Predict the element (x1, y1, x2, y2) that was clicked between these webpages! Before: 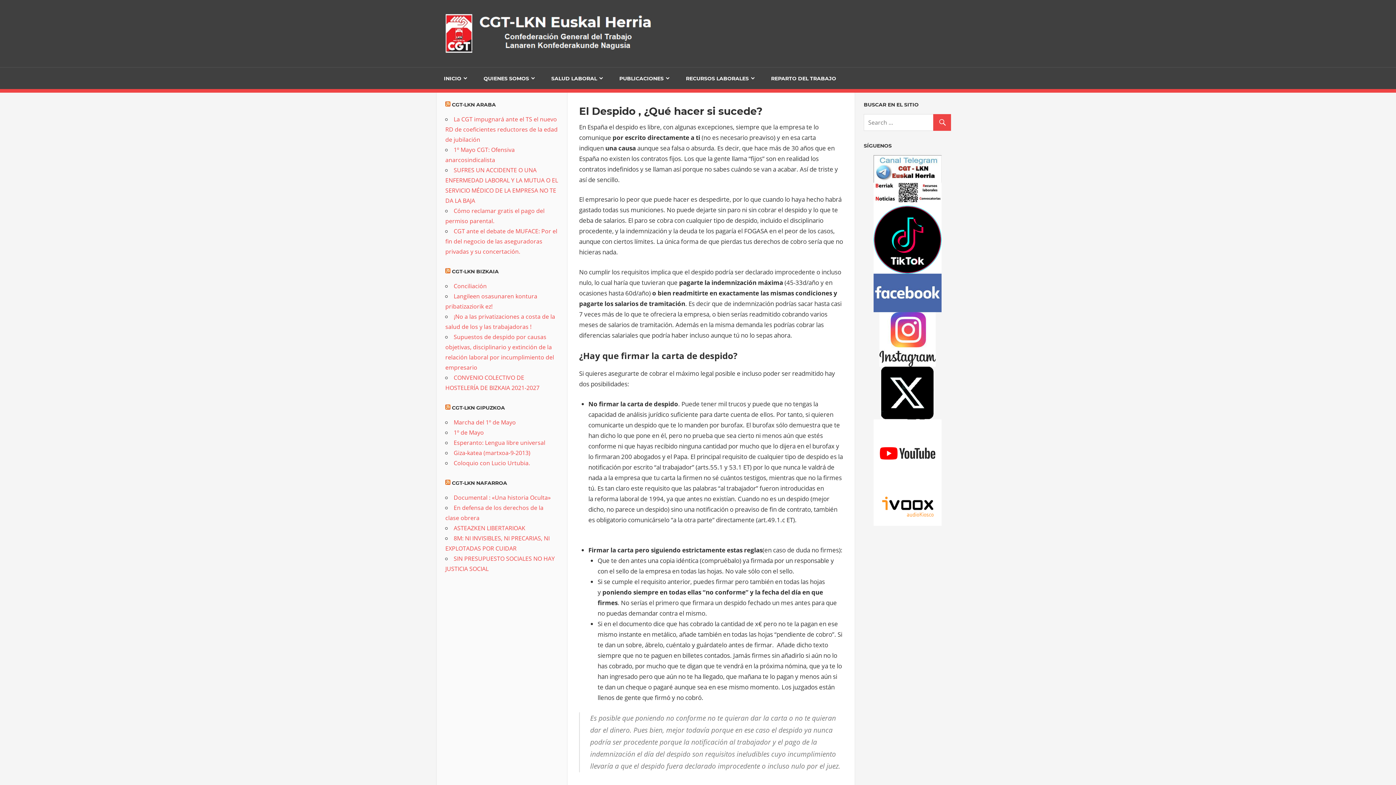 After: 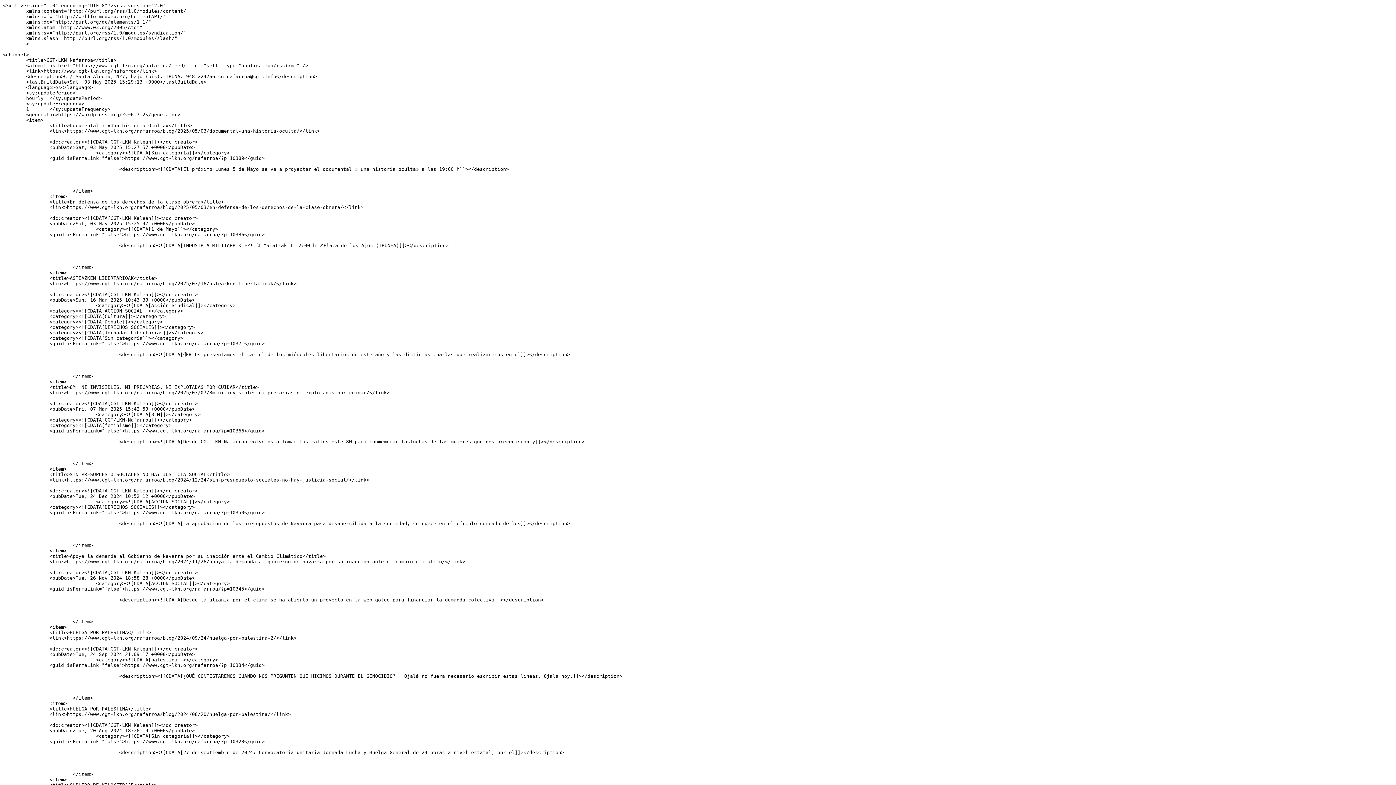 Action: bbox: (445, 480, 450, 486)